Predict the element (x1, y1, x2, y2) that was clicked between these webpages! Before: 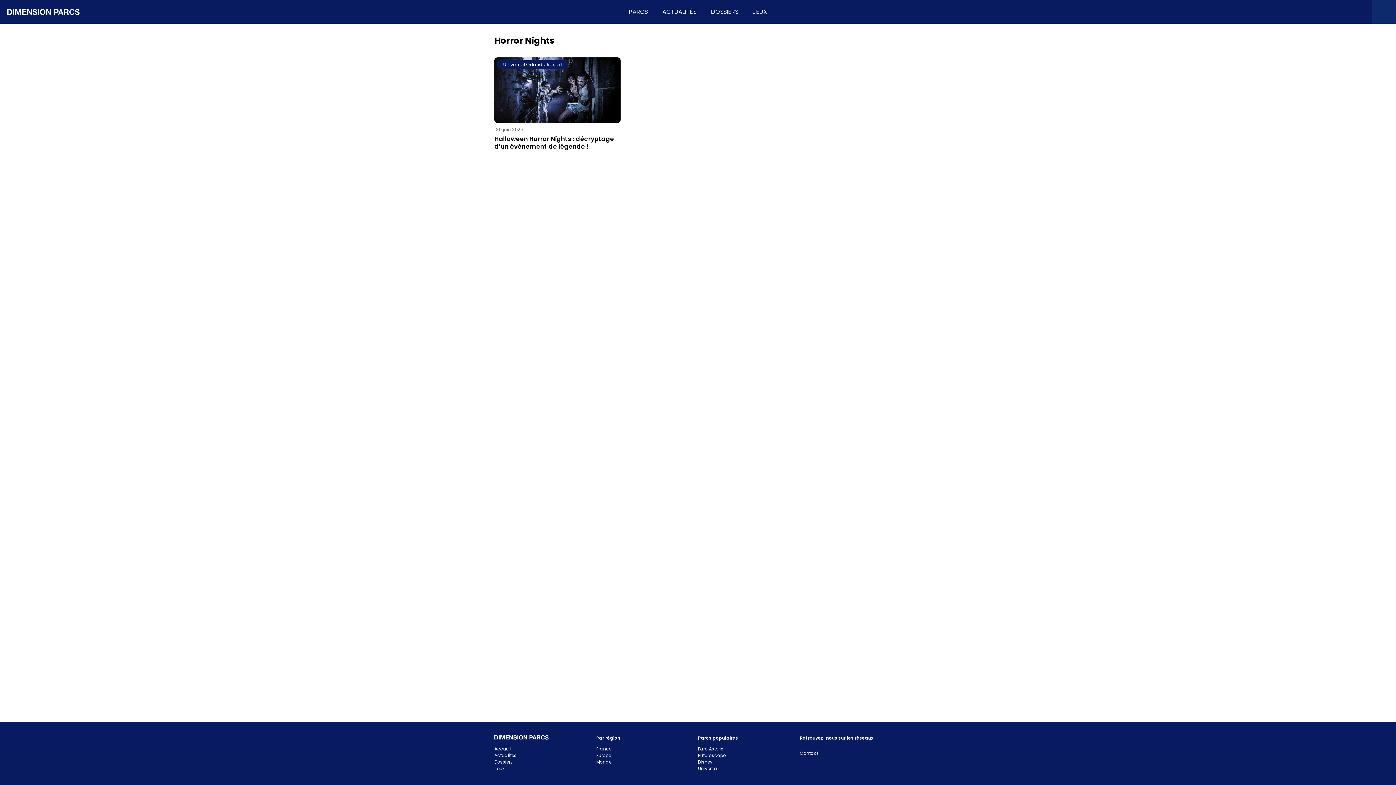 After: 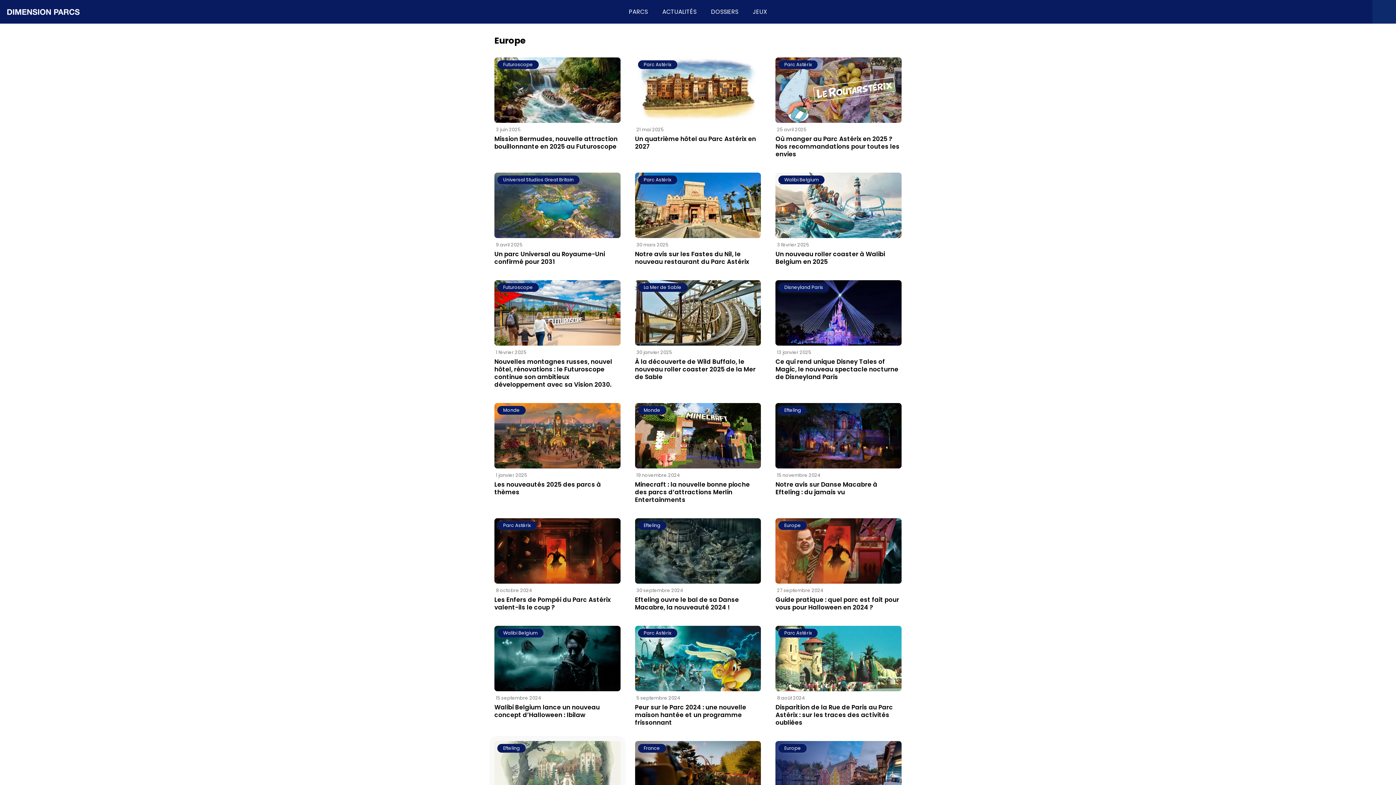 Action: label: Europe bbox: (596, 752, 611, 758)